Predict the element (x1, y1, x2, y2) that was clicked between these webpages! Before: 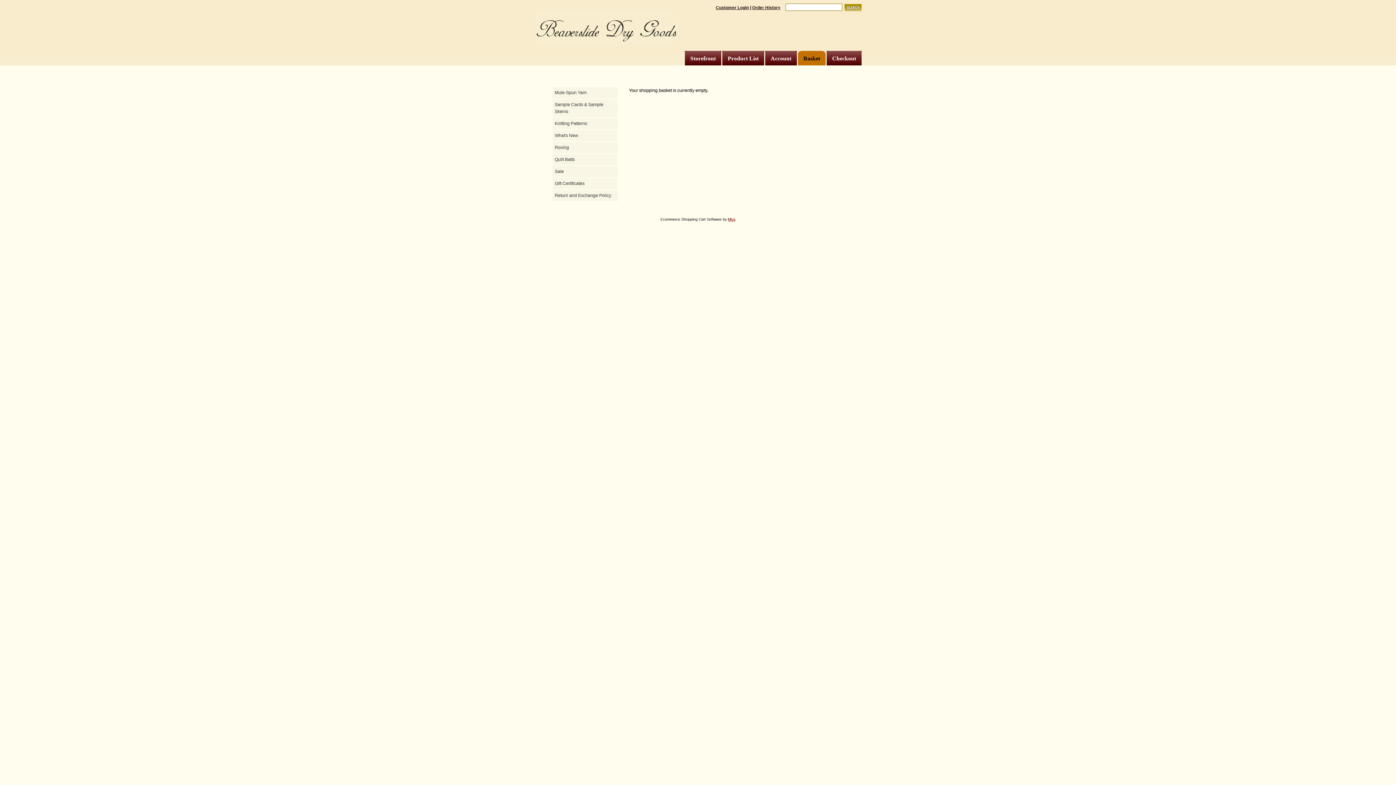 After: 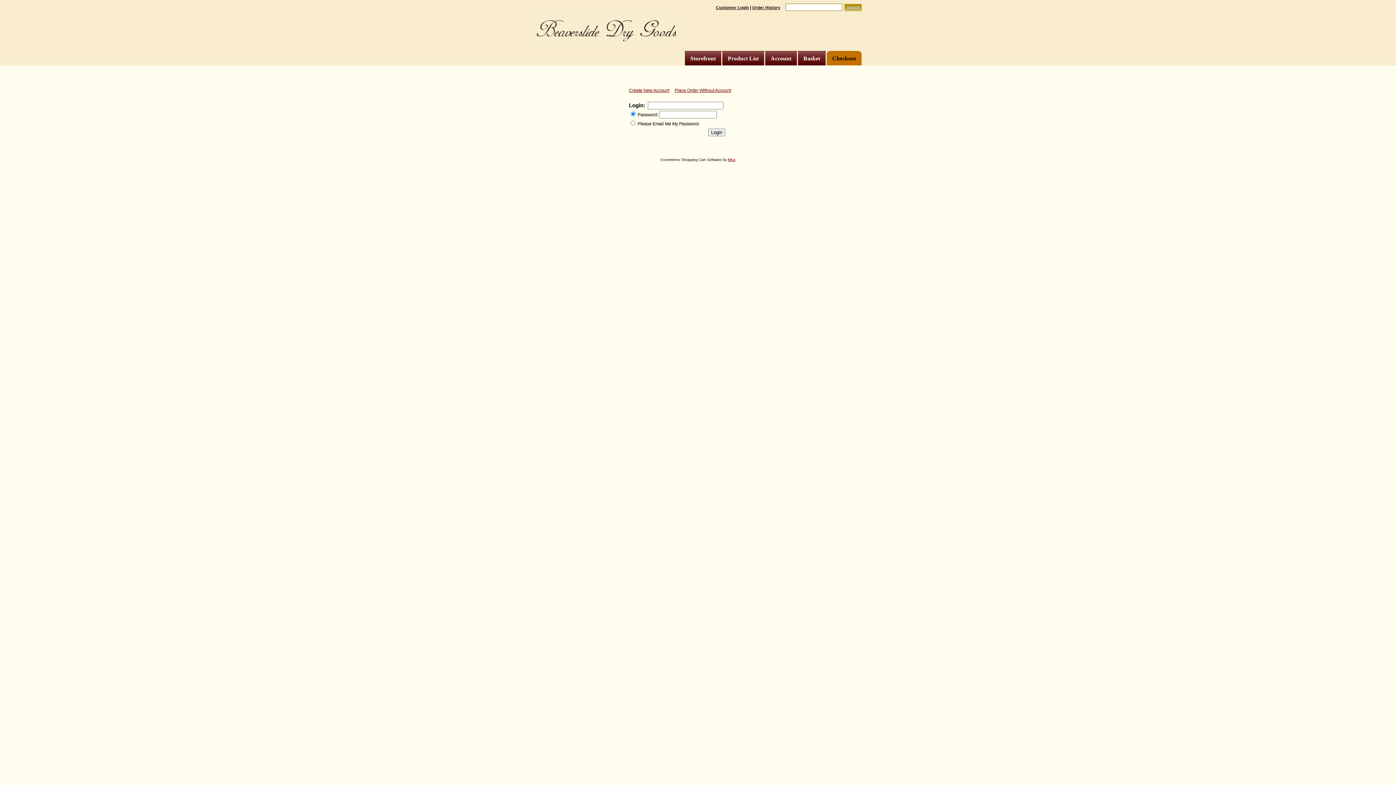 Action: label: Checkout bbox: (832, 55, 856, 61)